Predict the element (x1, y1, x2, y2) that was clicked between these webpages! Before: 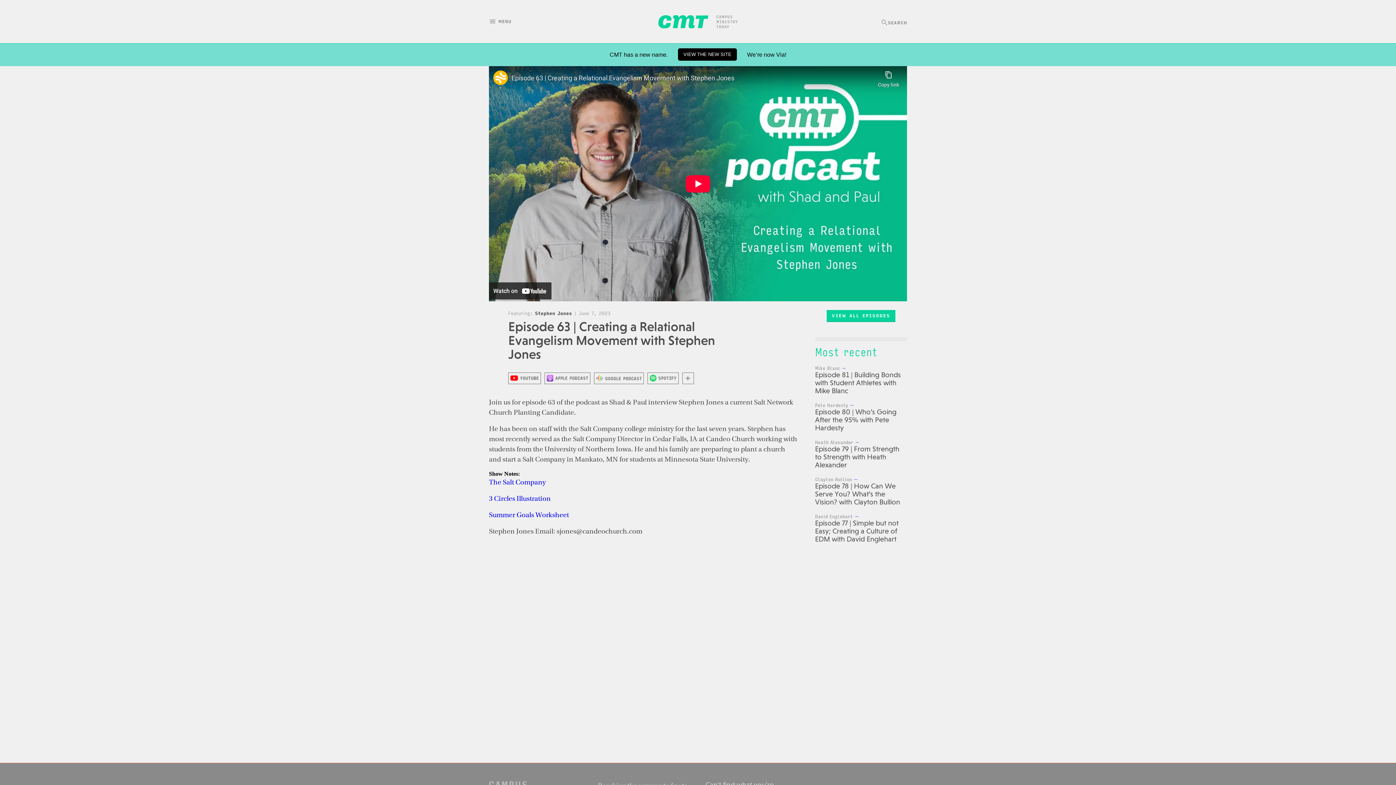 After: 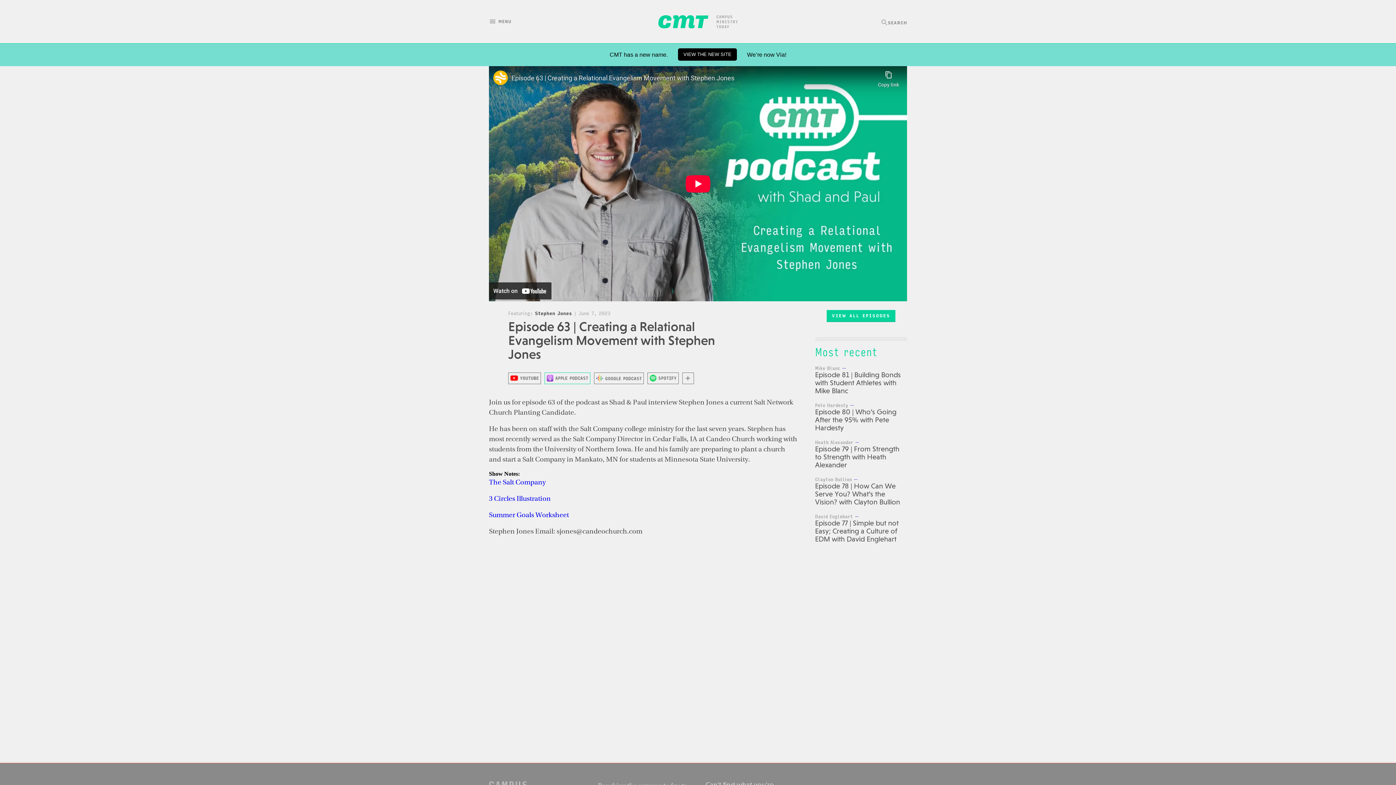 Action: bbox: (544, 379, 594, 385)